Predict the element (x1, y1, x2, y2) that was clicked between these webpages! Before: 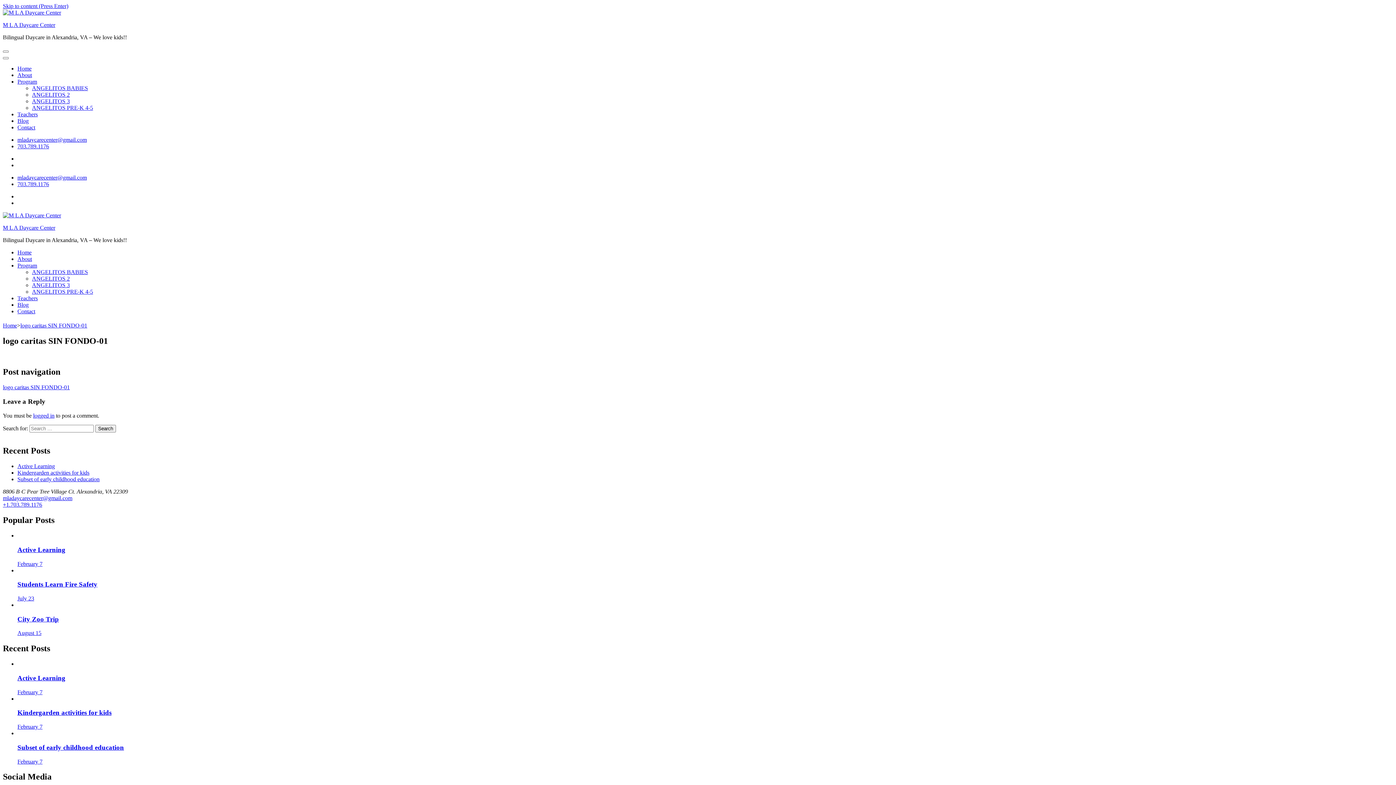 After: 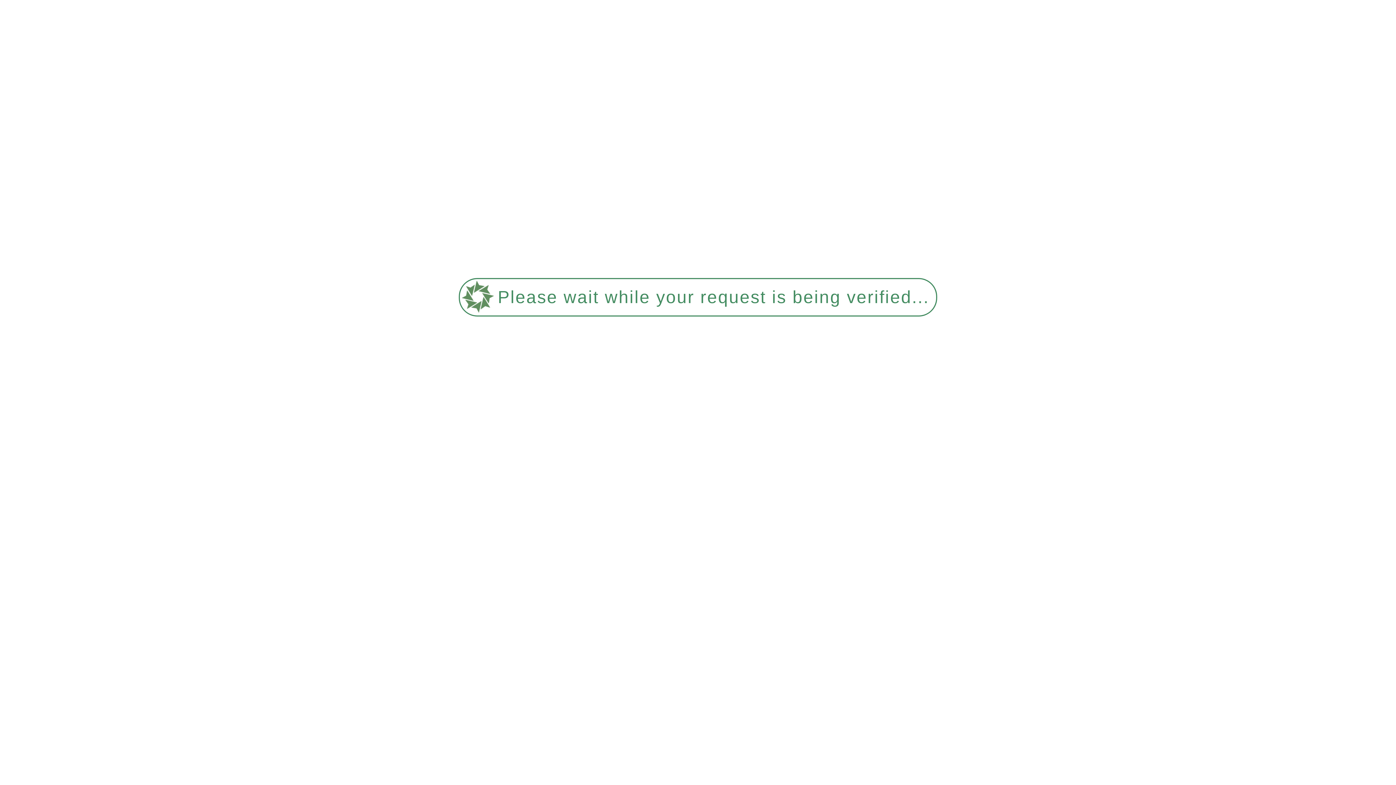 Action: label: ANGELITOS BABIES bbox: (32, 269, 88, 275)